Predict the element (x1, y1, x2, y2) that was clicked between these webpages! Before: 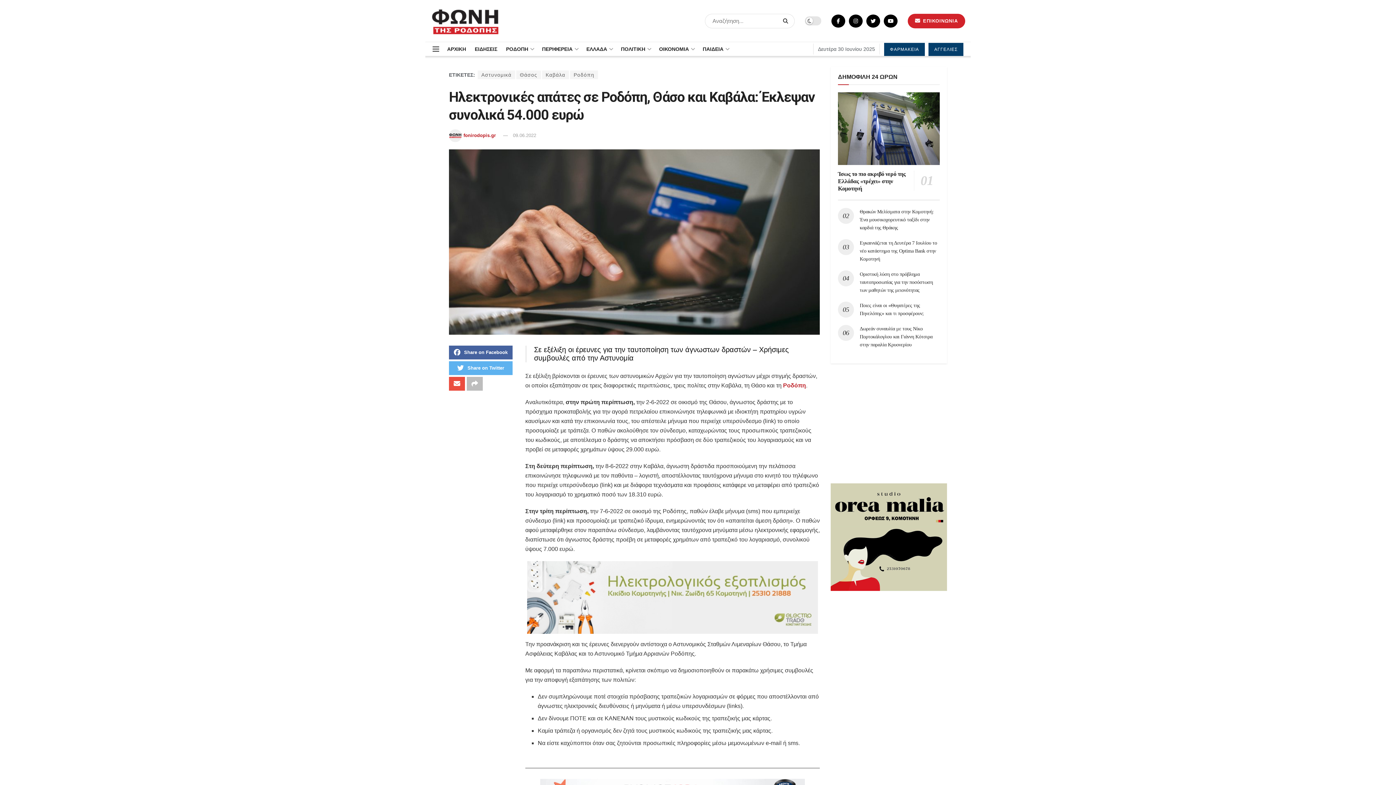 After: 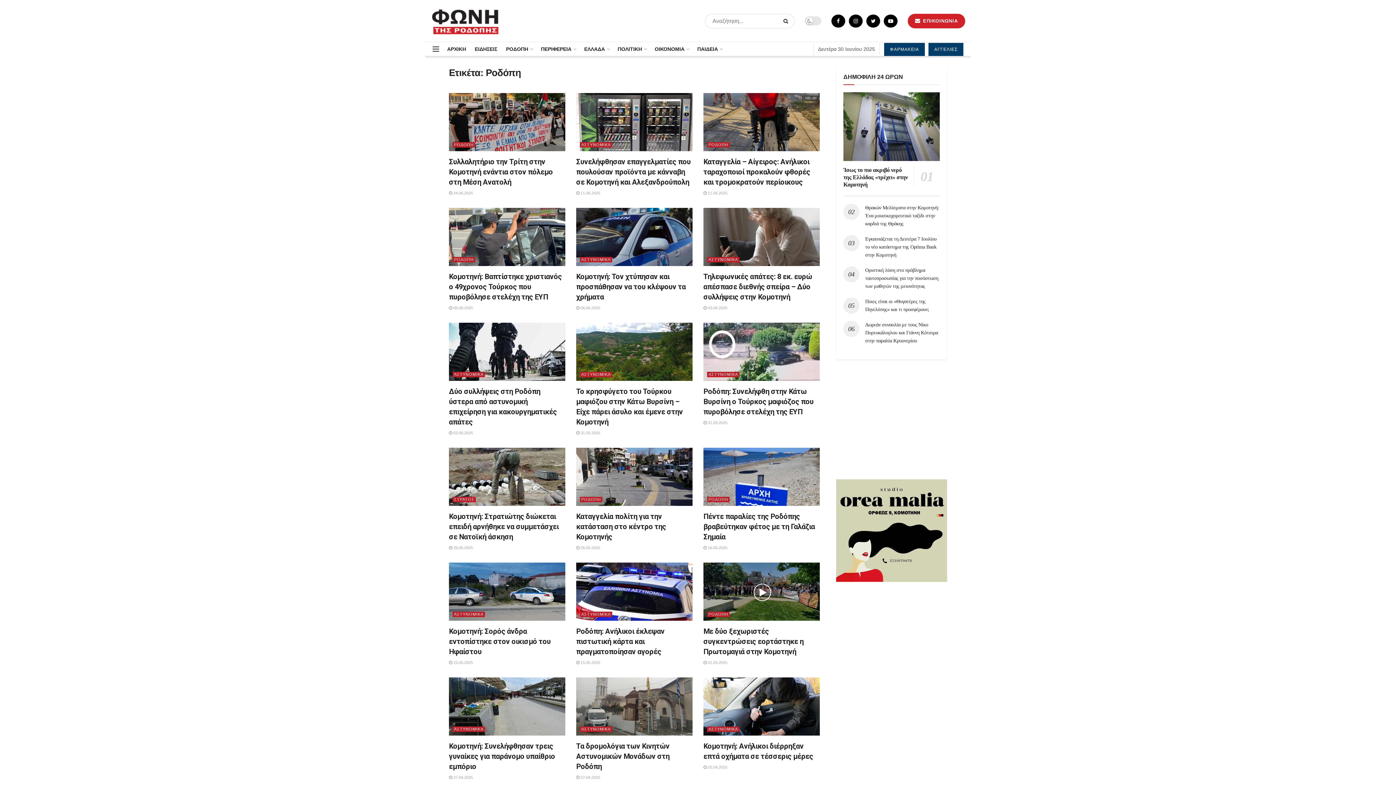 Action: bbox: (570, 70, 598, 79) label: Ροδόπη